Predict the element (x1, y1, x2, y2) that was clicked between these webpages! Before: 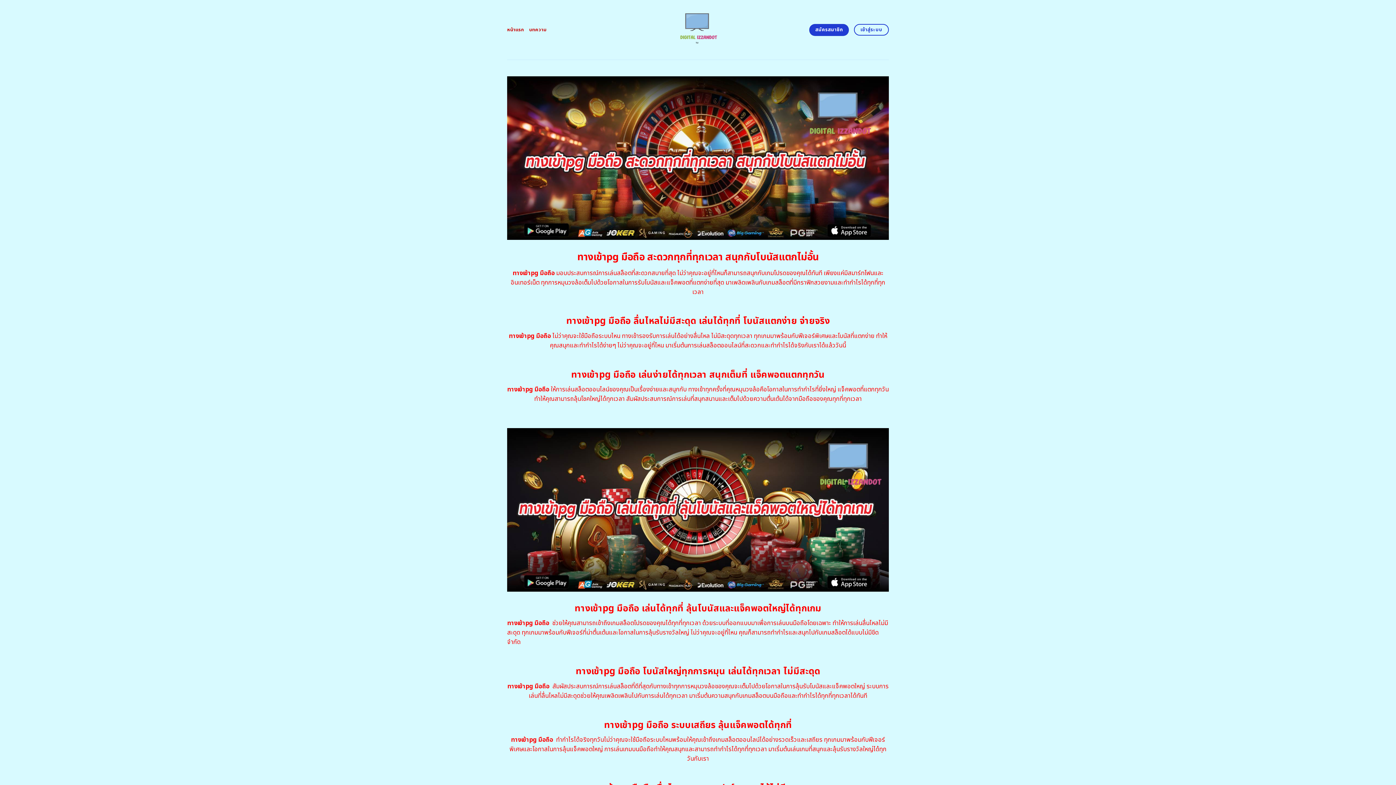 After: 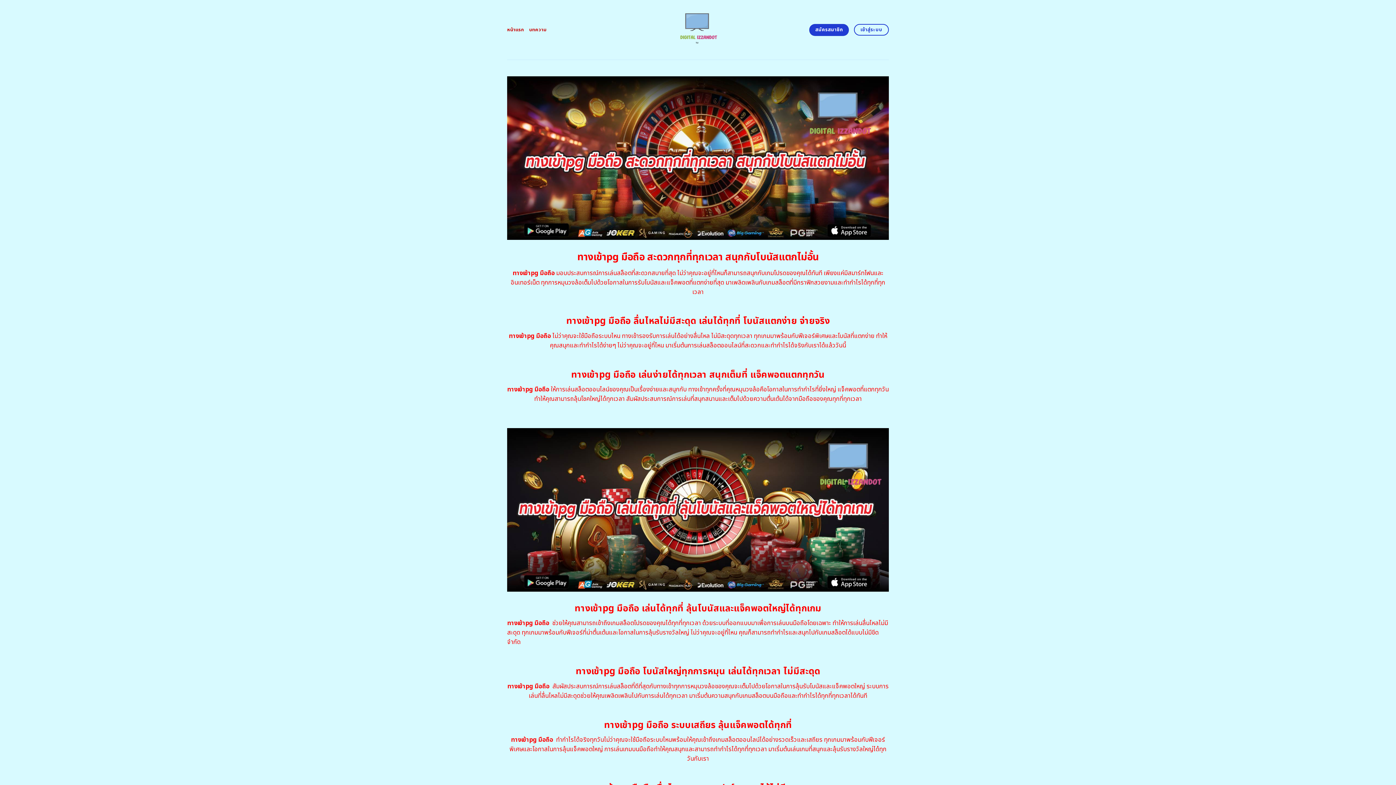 Action: label: หน้าแรก bbox: (507, 23, 524, 36)